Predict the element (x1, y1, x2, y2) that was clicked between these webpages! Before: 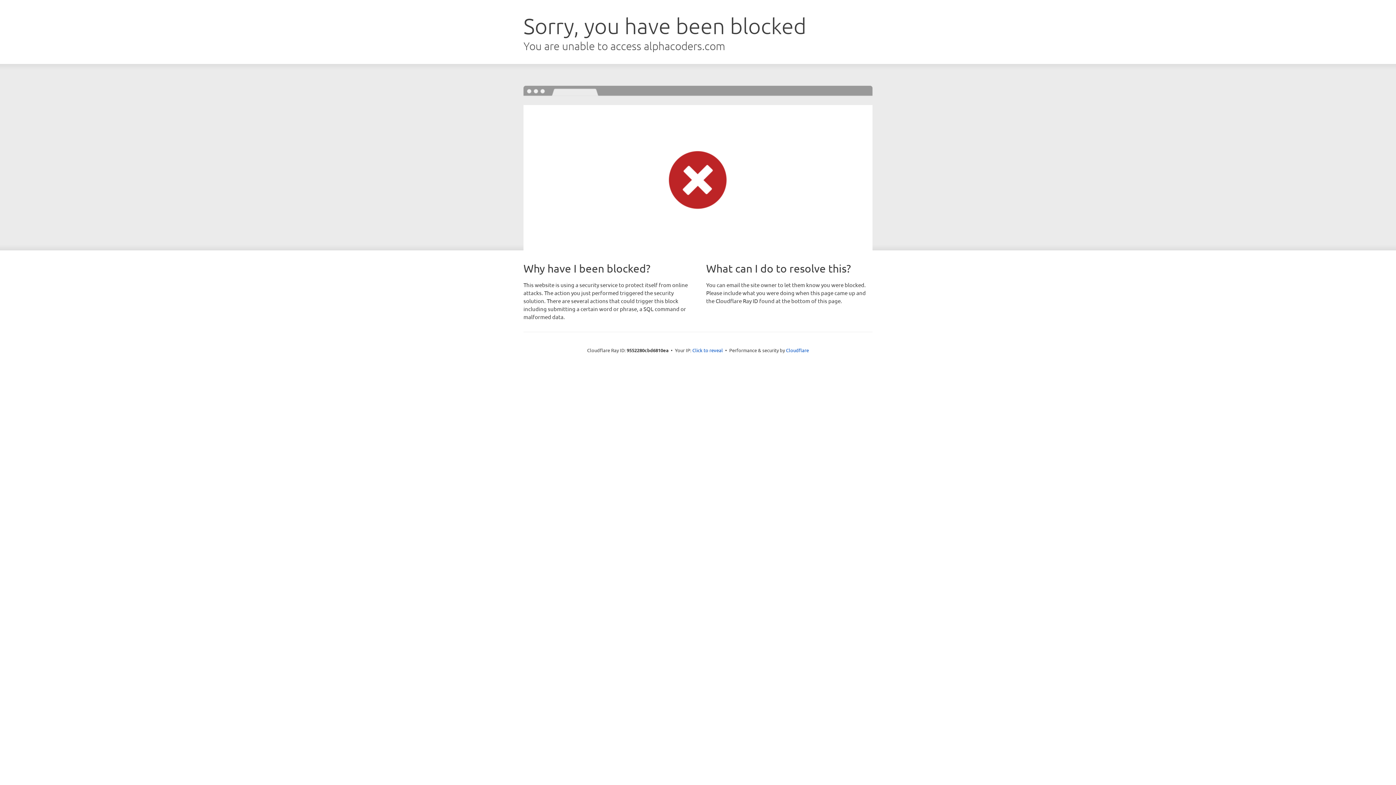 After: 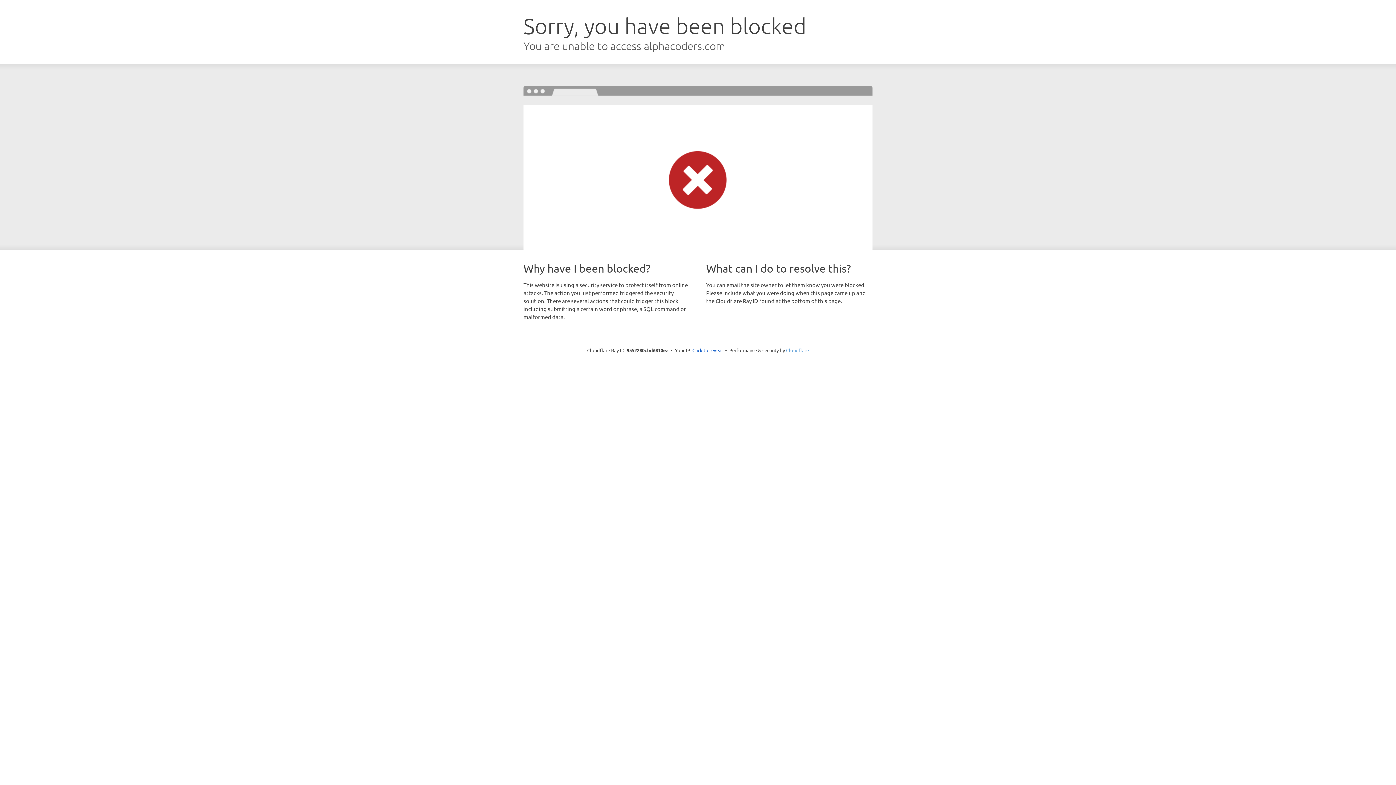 Action: bbox: (786, 347, 809, 353) label: Cloudflare